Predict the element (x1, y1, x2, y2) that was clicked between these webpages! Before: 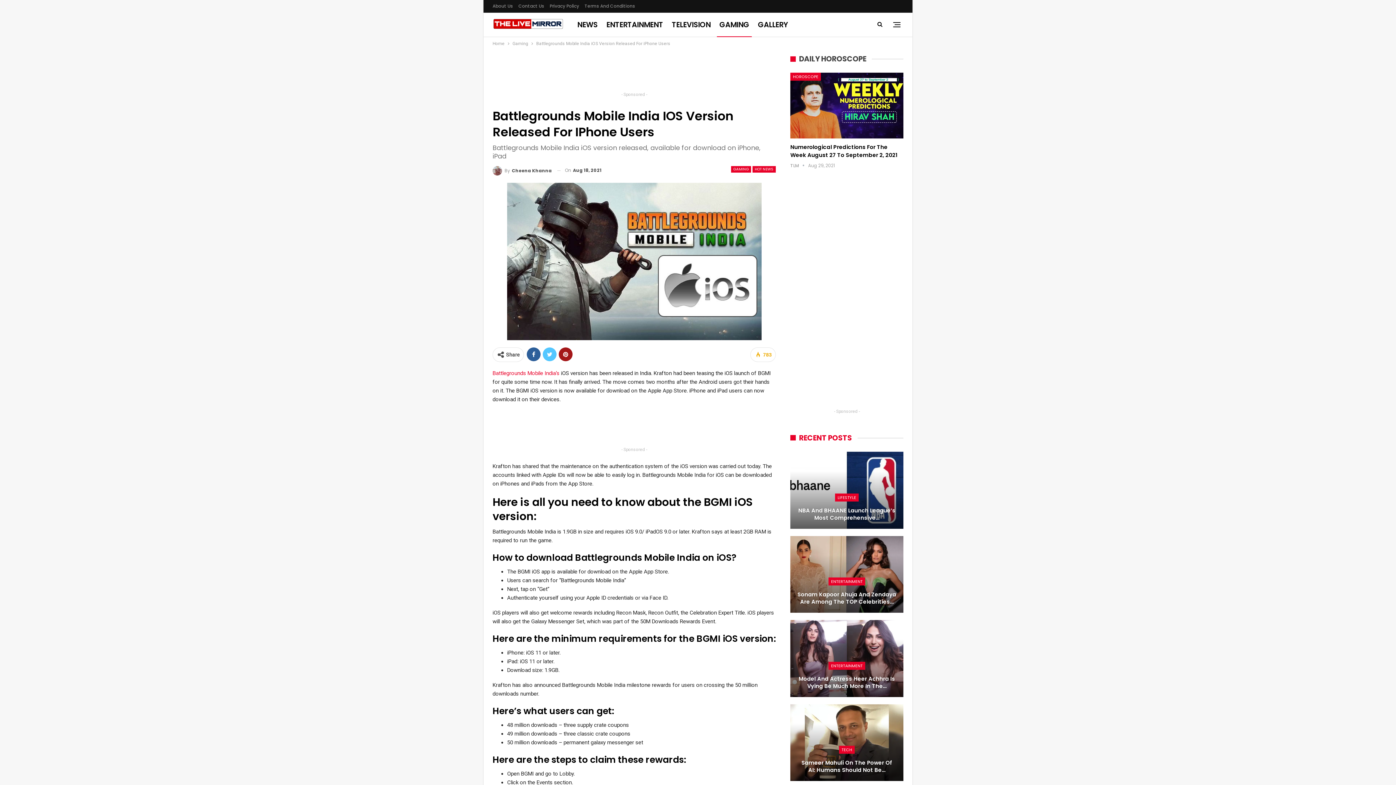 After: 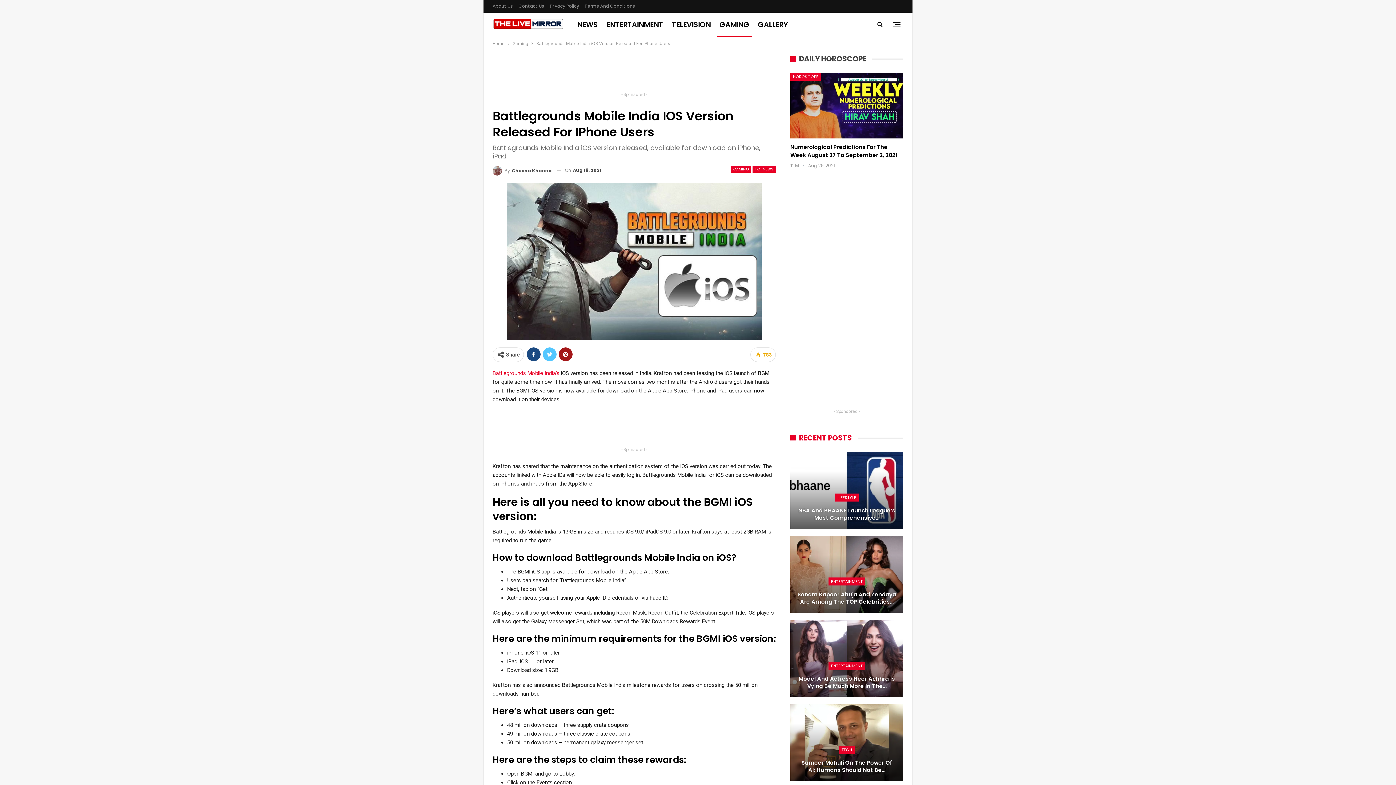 Action: bbox: (526, 347, 540, 361)